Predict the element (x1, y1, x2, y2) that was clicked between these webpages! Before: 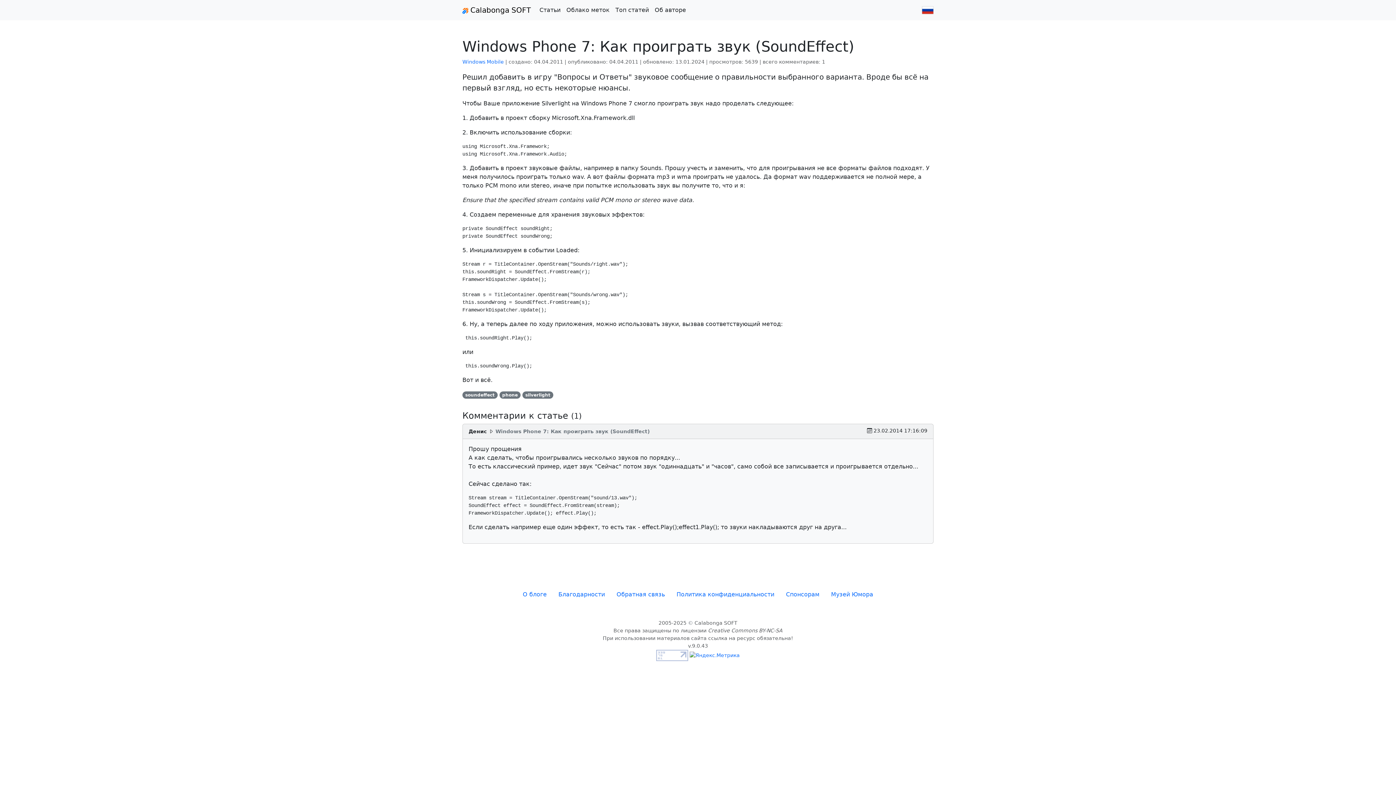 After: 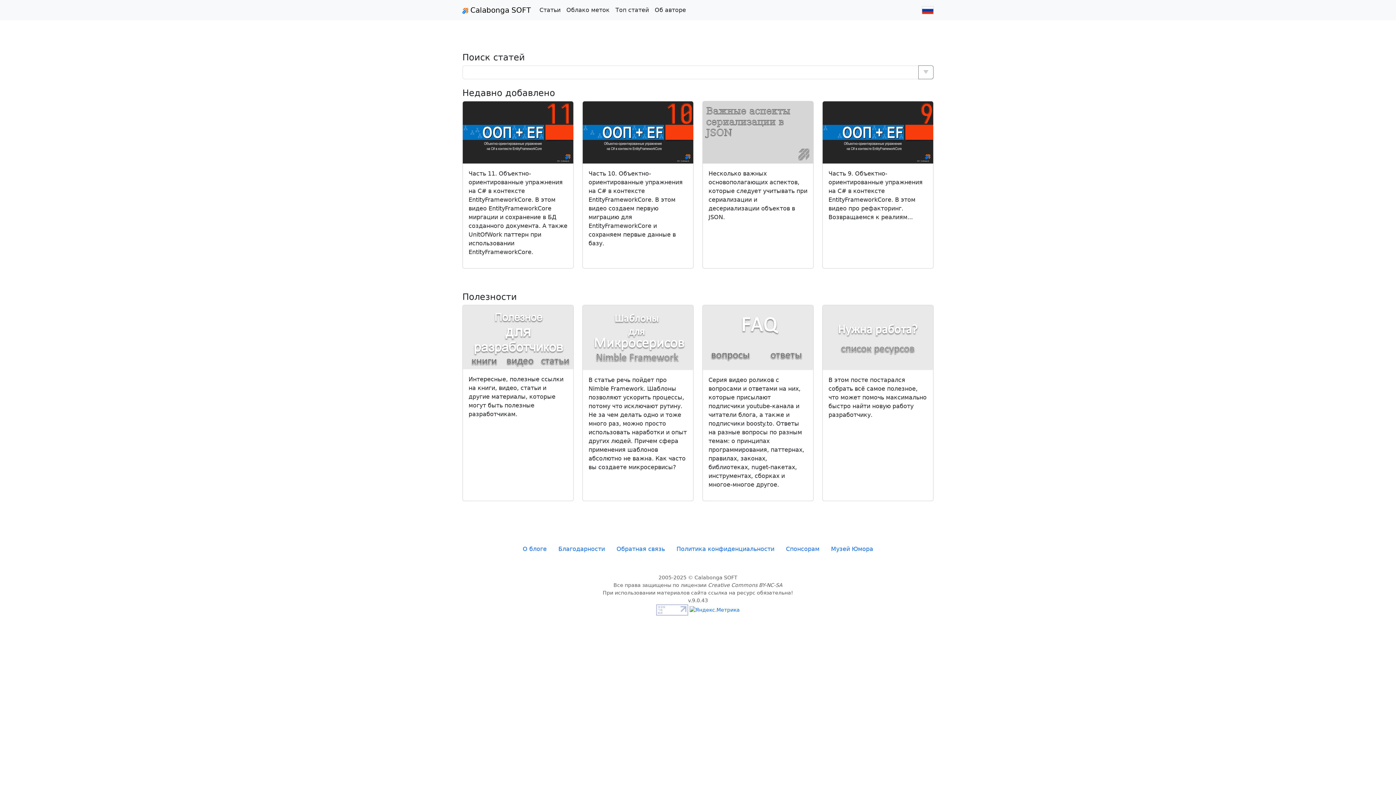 Action: label:  Calabonga SOFT bbox: (462, 2, 530, 17)